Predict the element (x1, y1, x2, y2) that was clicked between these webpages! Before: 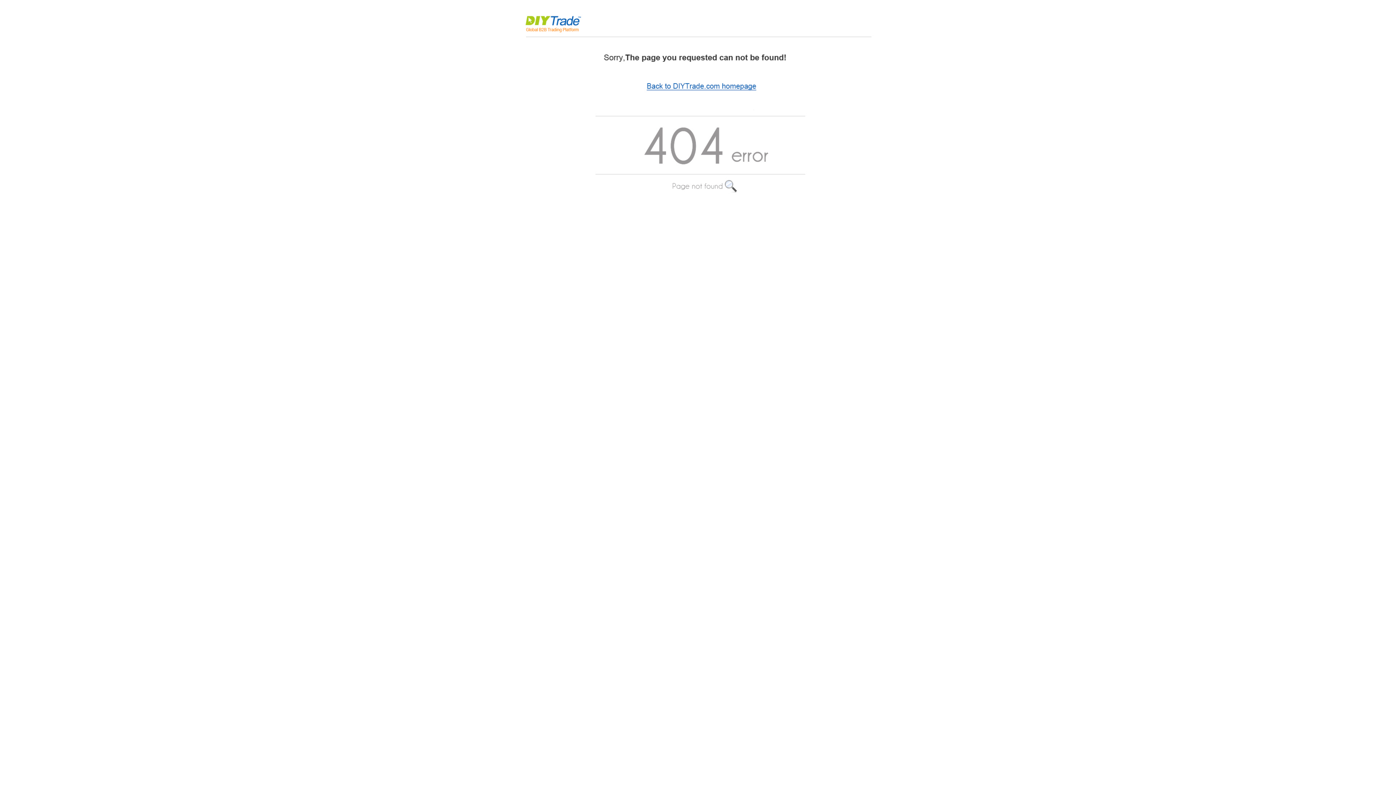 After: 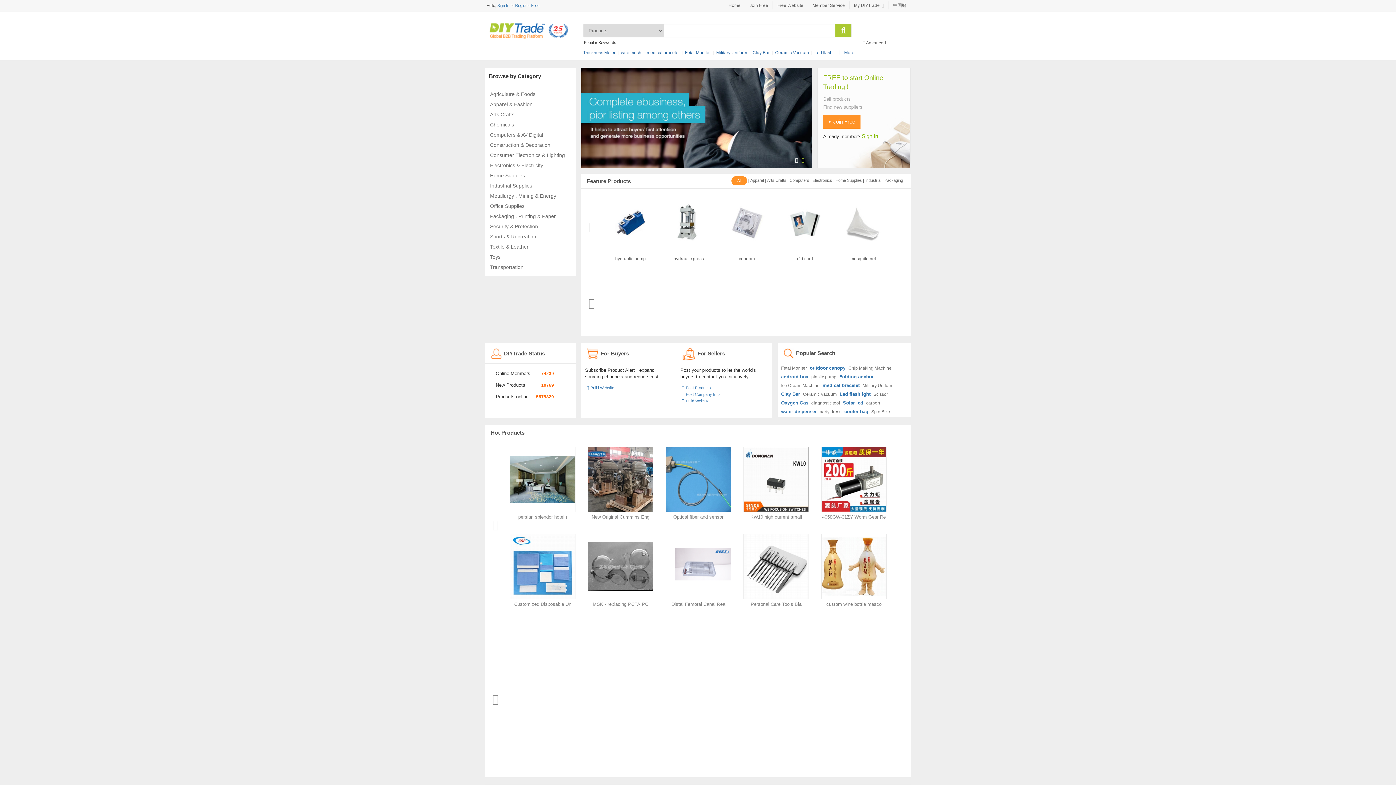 Action: bbox: (516, 216, 880, 222)